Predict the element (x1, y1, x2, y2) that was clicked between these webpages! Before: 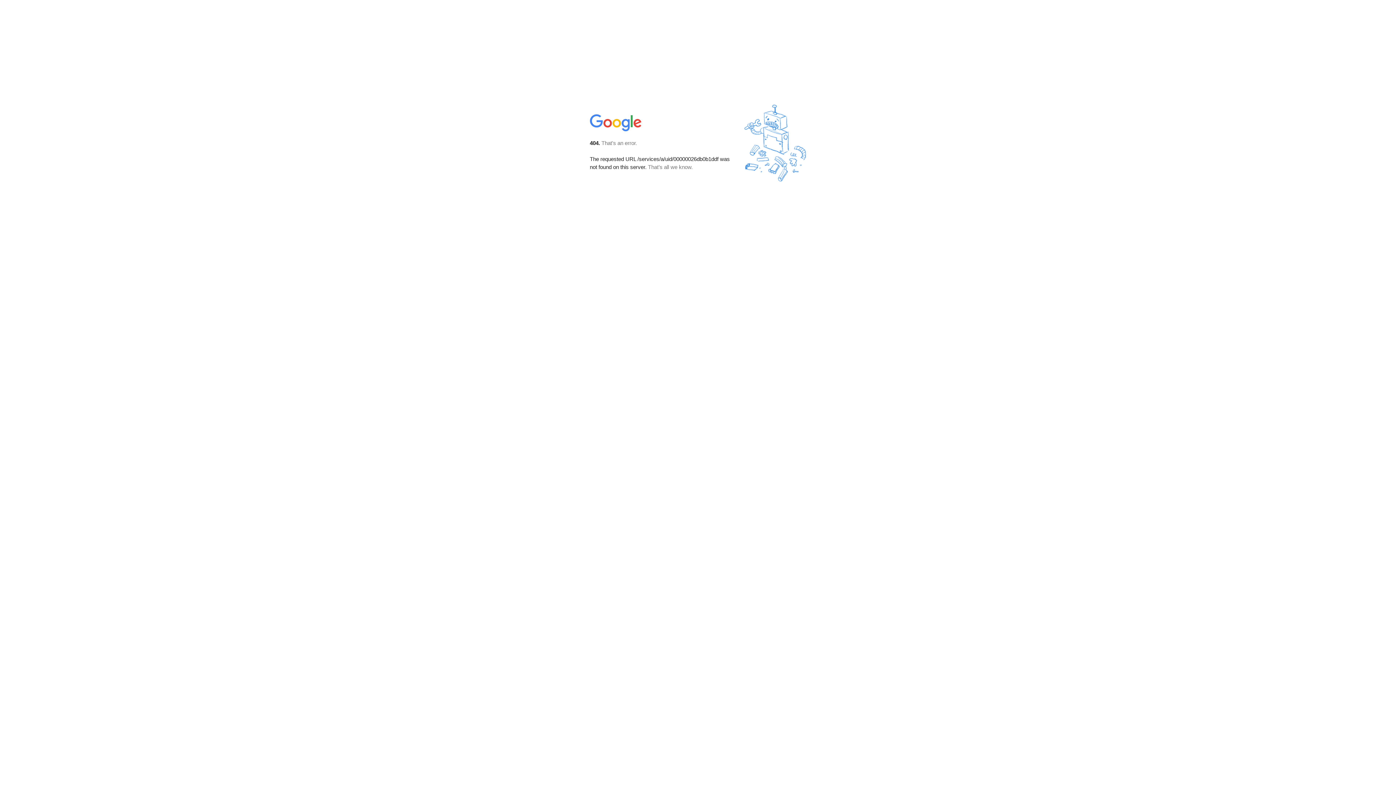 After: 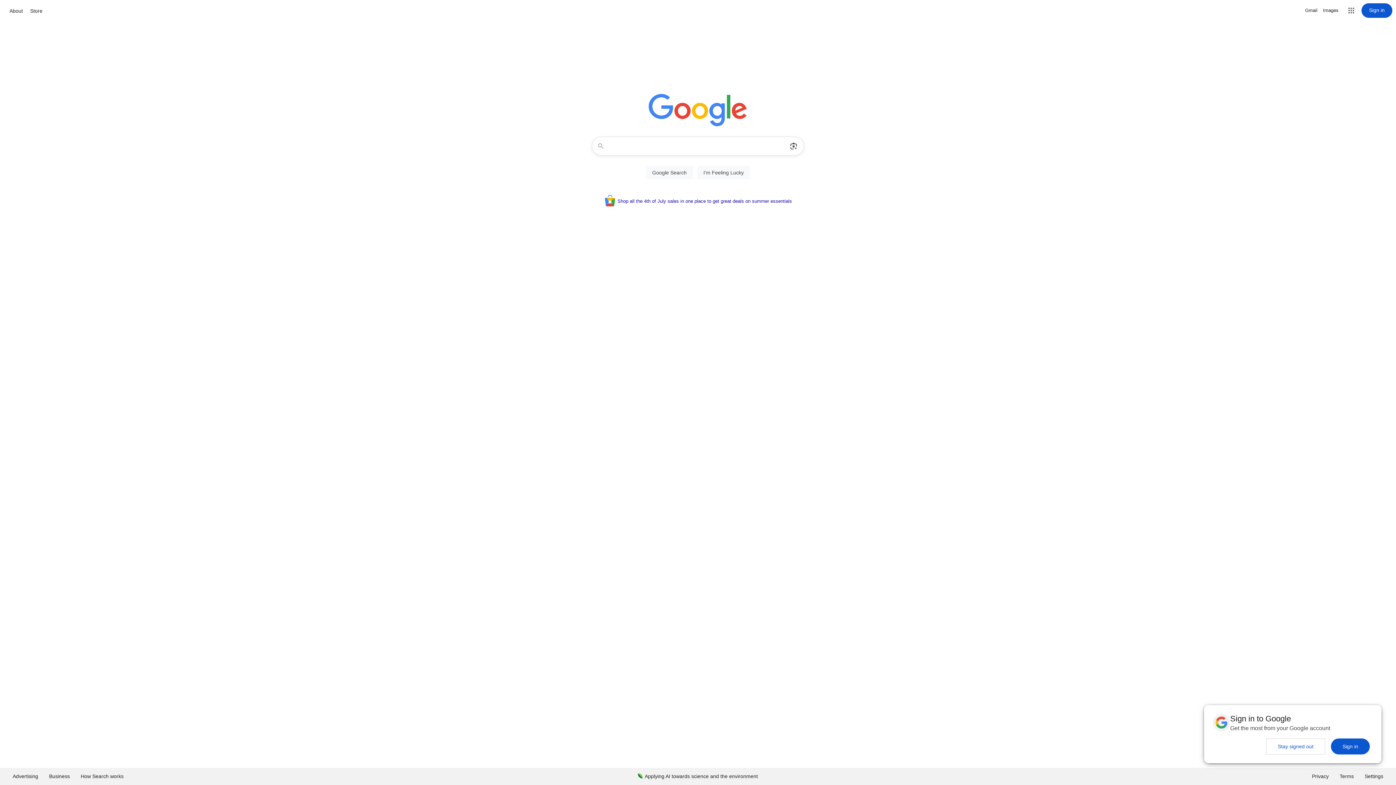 Action: bbox: (590, 127, 642, 134)